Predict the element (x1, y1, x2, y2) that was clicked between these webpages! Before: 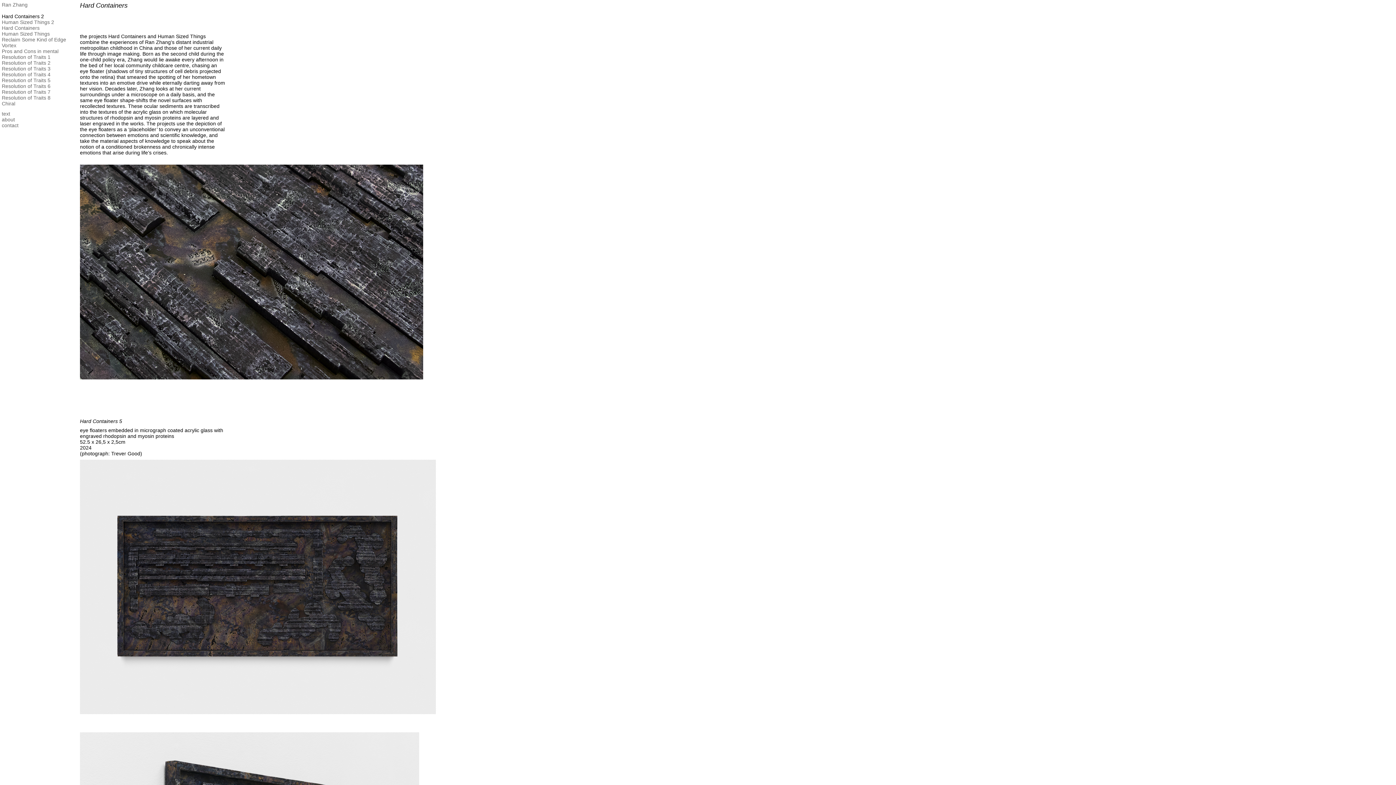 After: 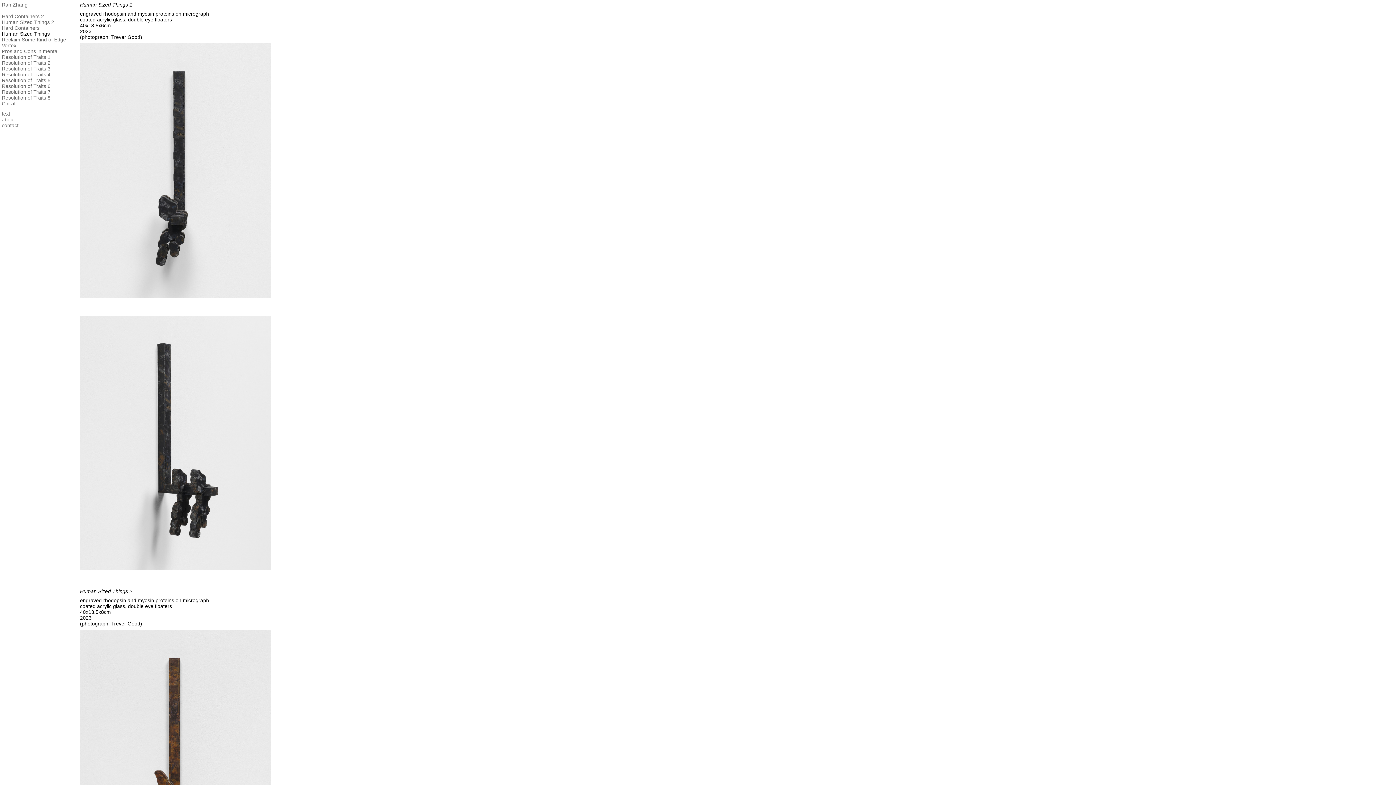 Action: bbox: (1, 30, 49, 36) label: Human Sized Things